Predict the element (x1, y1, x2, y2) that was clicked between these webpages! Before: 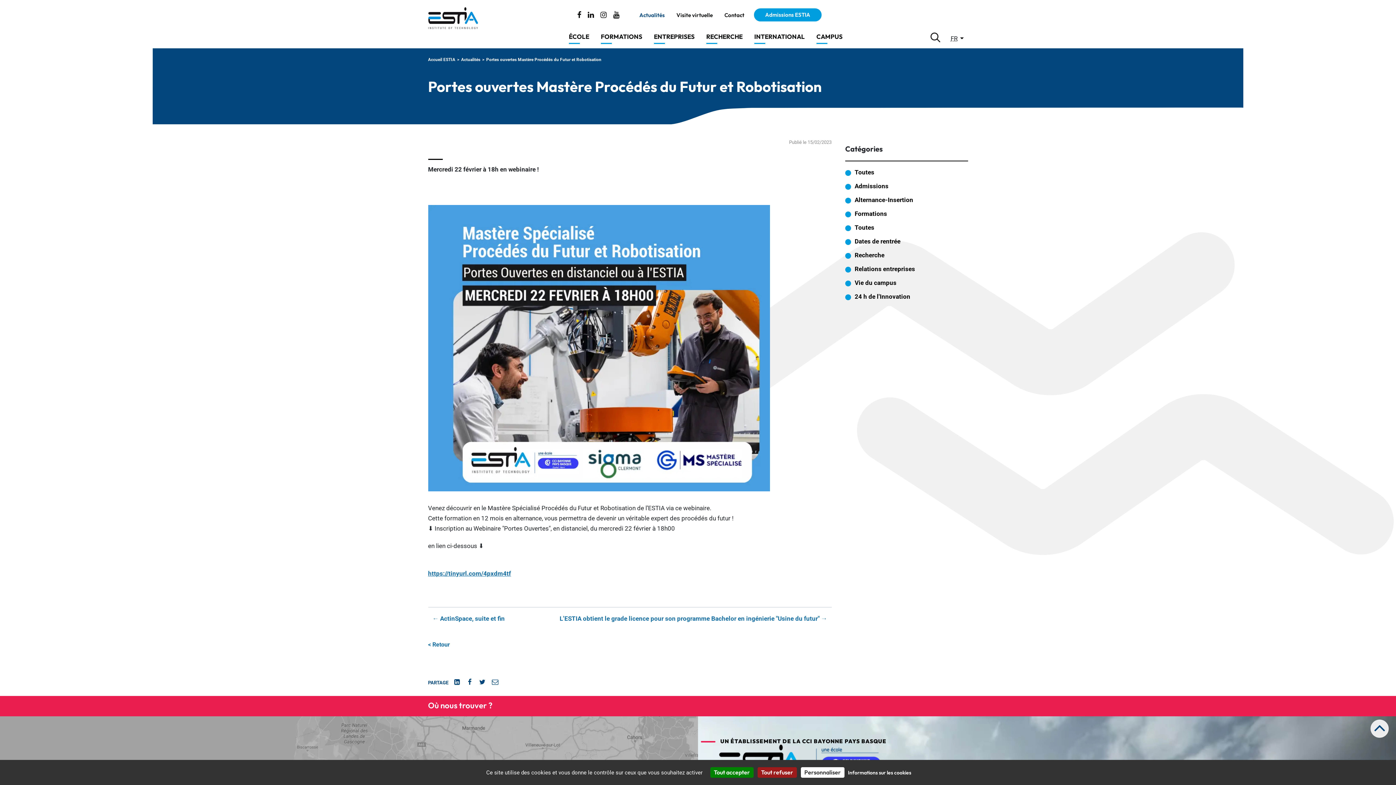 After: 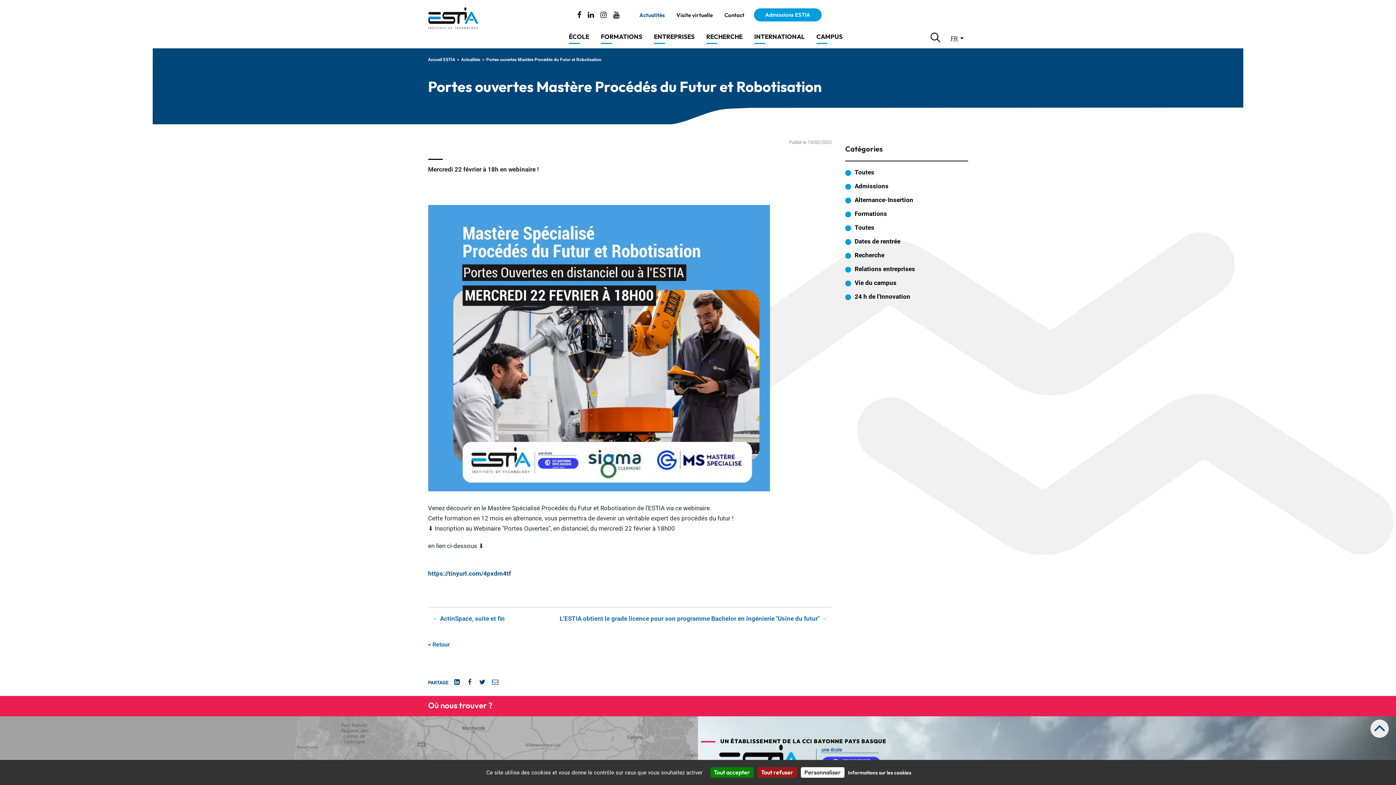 Action: label: https://tinyurl.com/4pxdm4tf bbox: (428, 570, 511, 577)